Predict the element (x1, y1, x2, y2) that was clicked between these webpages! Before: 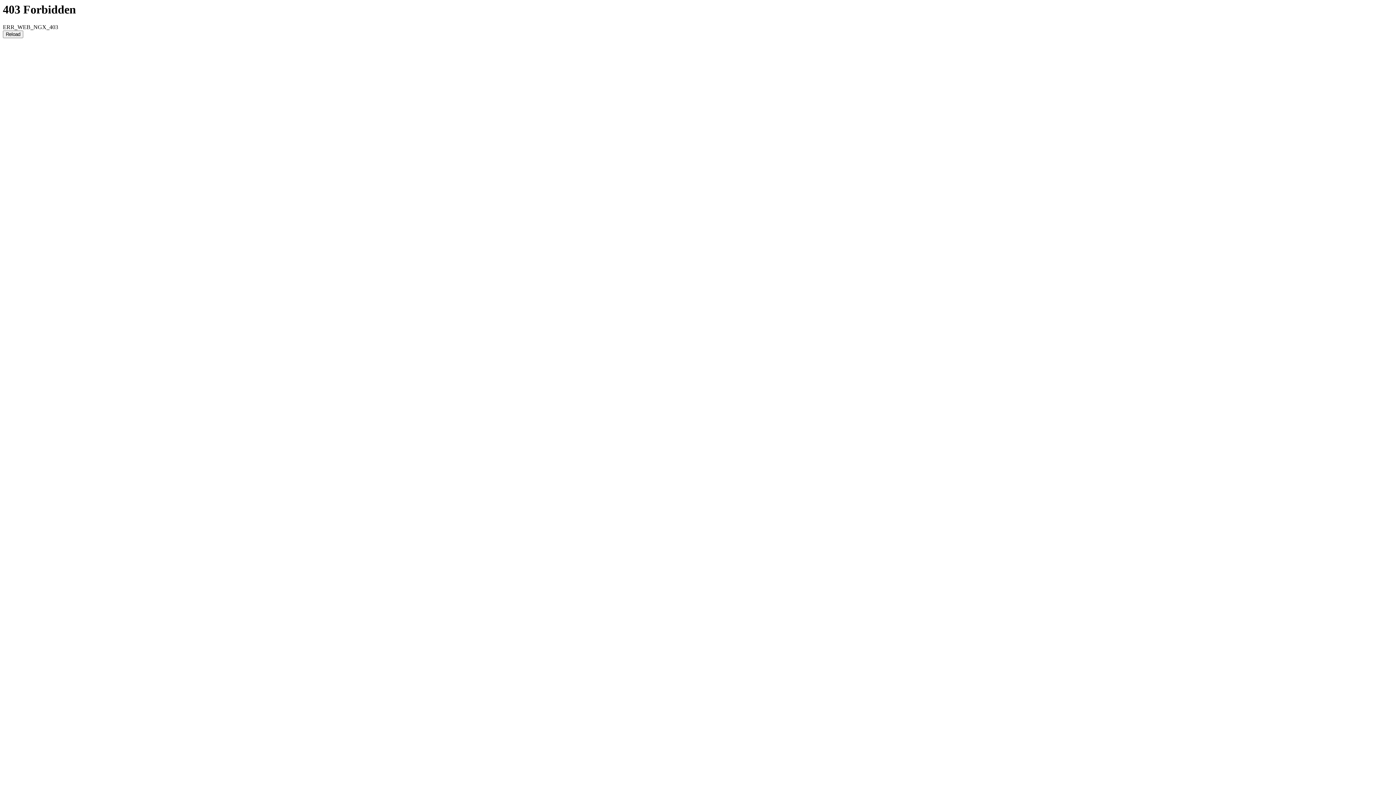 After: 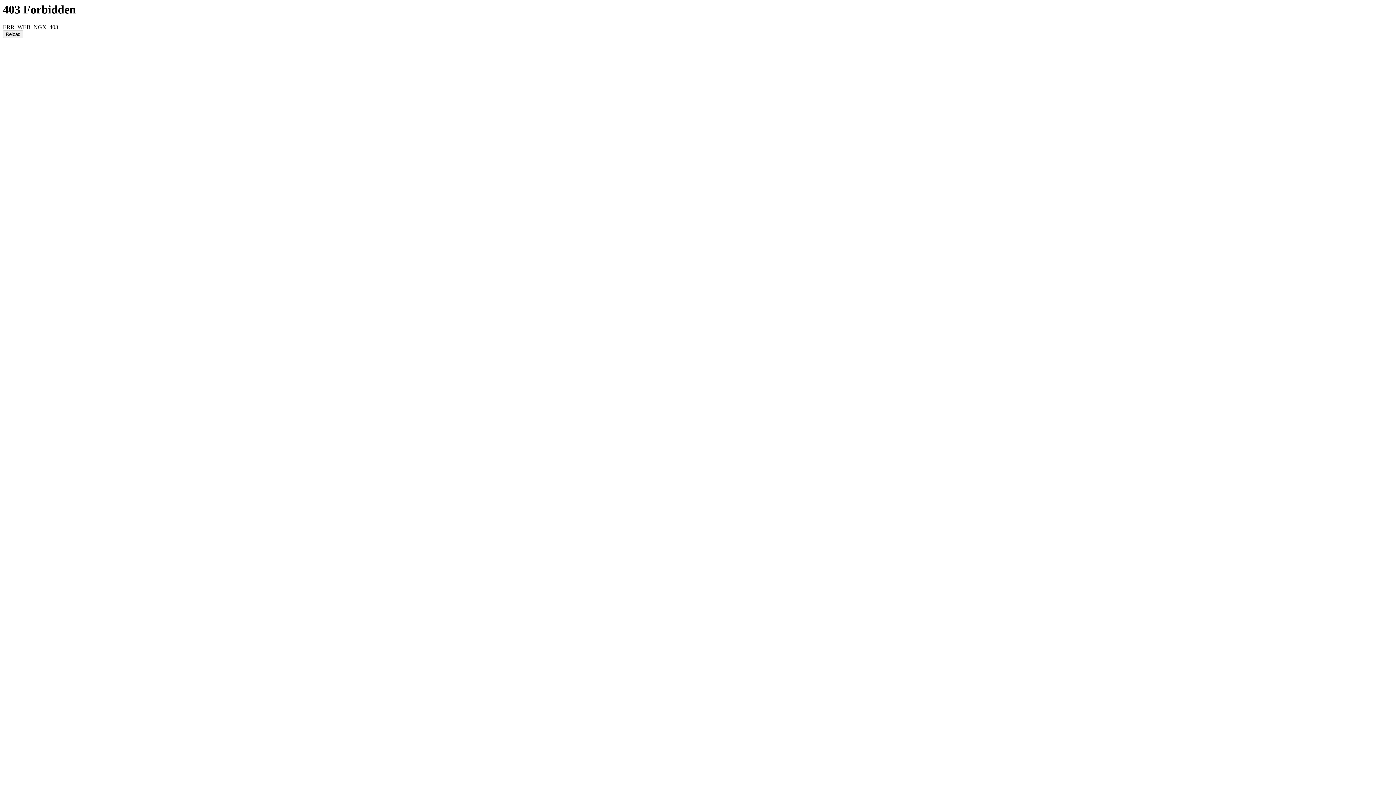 Action: bbox: (2, 30, 23, 38) label: Reload